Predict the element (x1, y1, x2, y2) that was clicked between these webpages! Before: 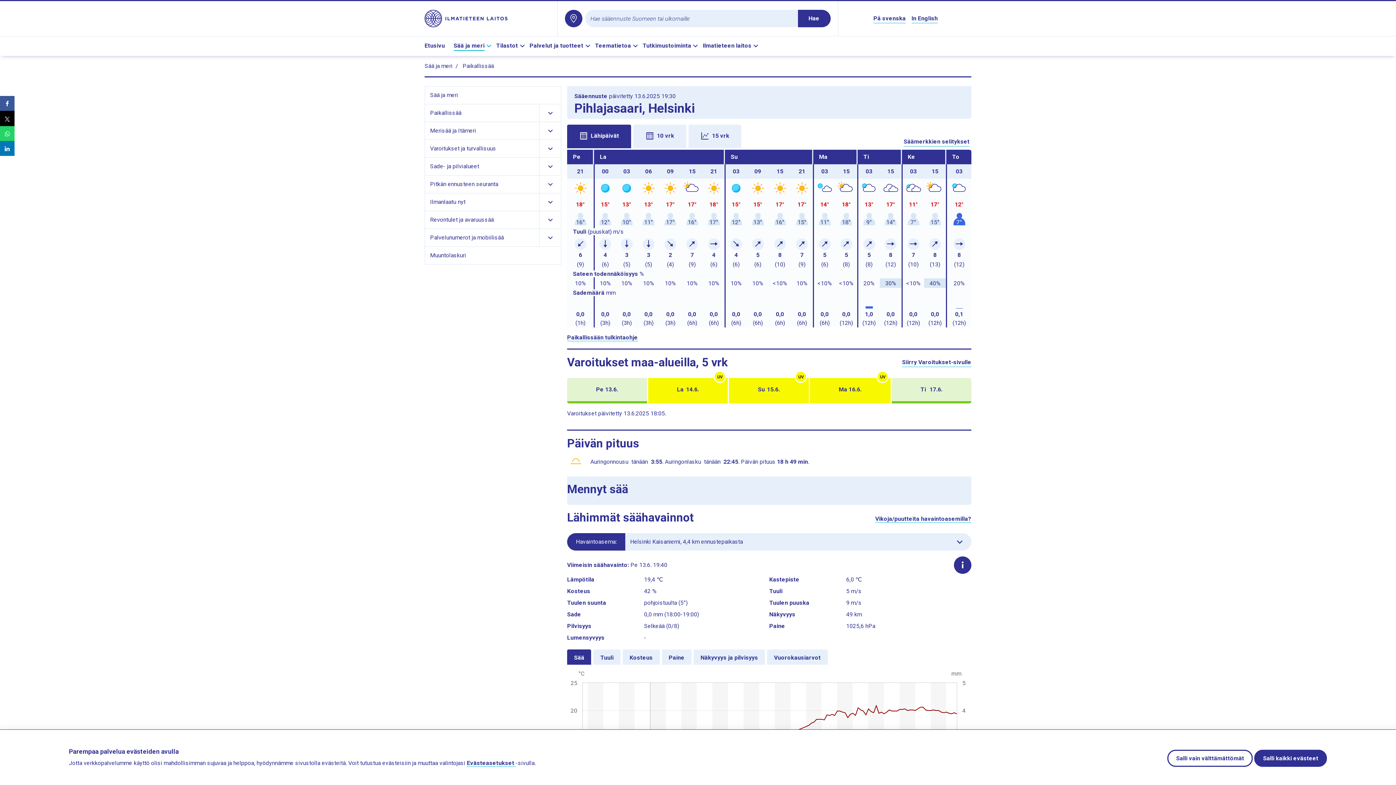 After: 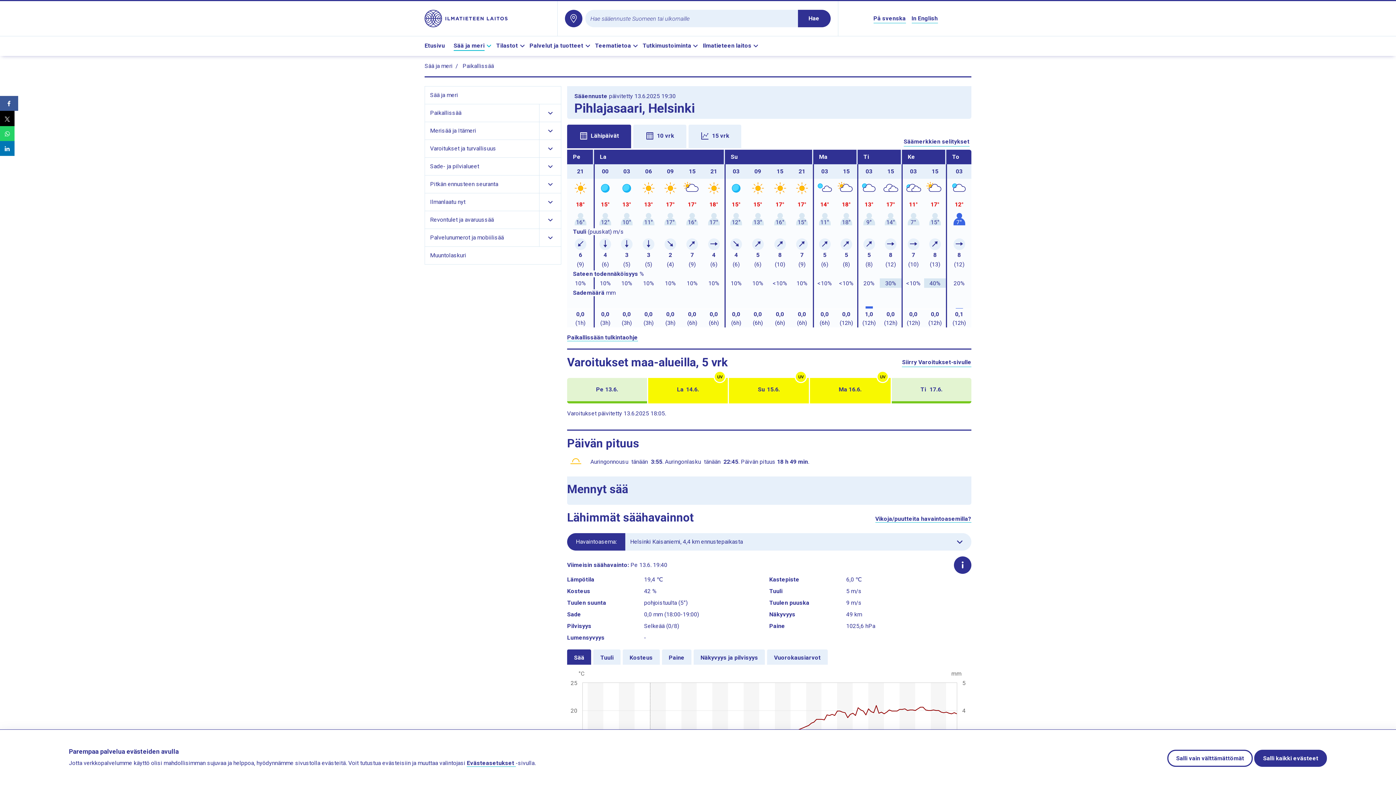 Action: bbox: (0, 96, 14, 111)